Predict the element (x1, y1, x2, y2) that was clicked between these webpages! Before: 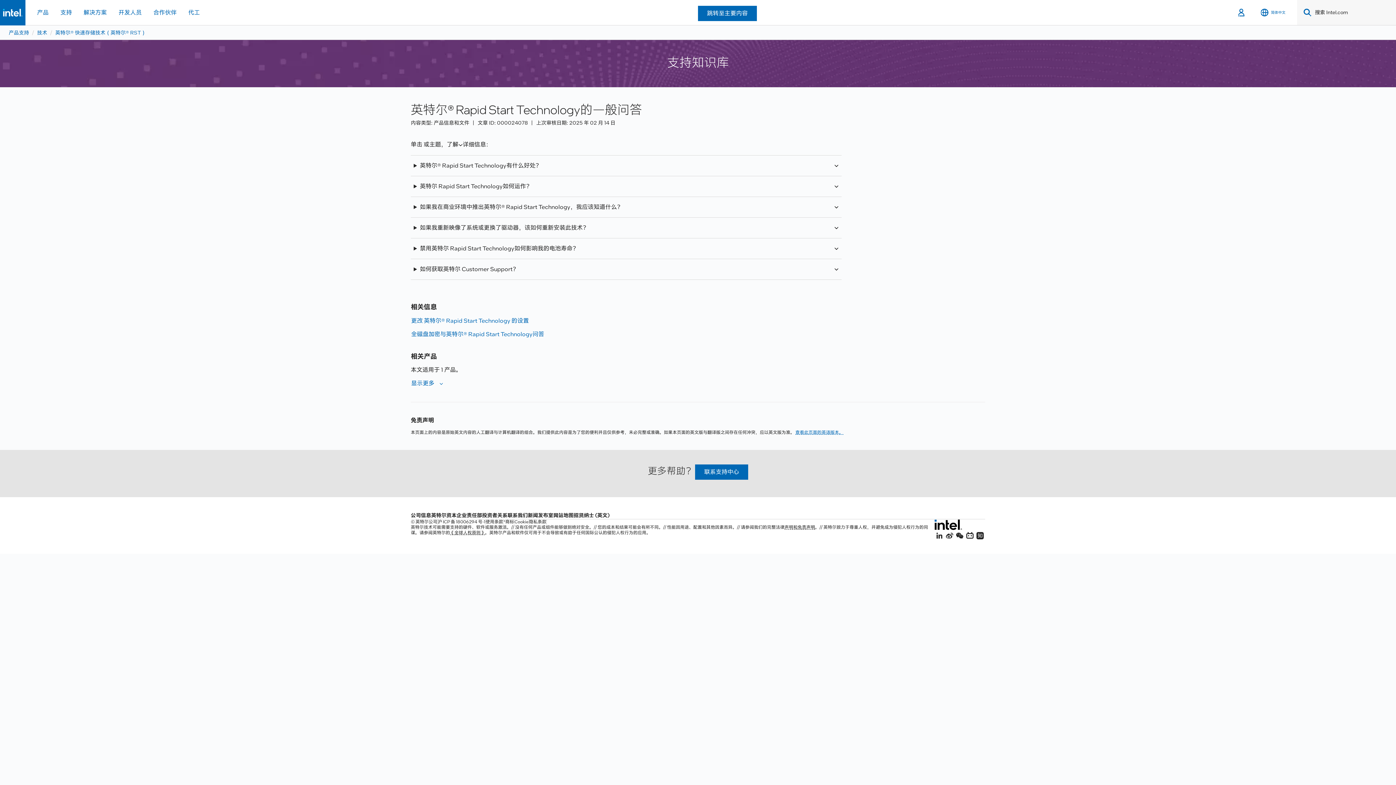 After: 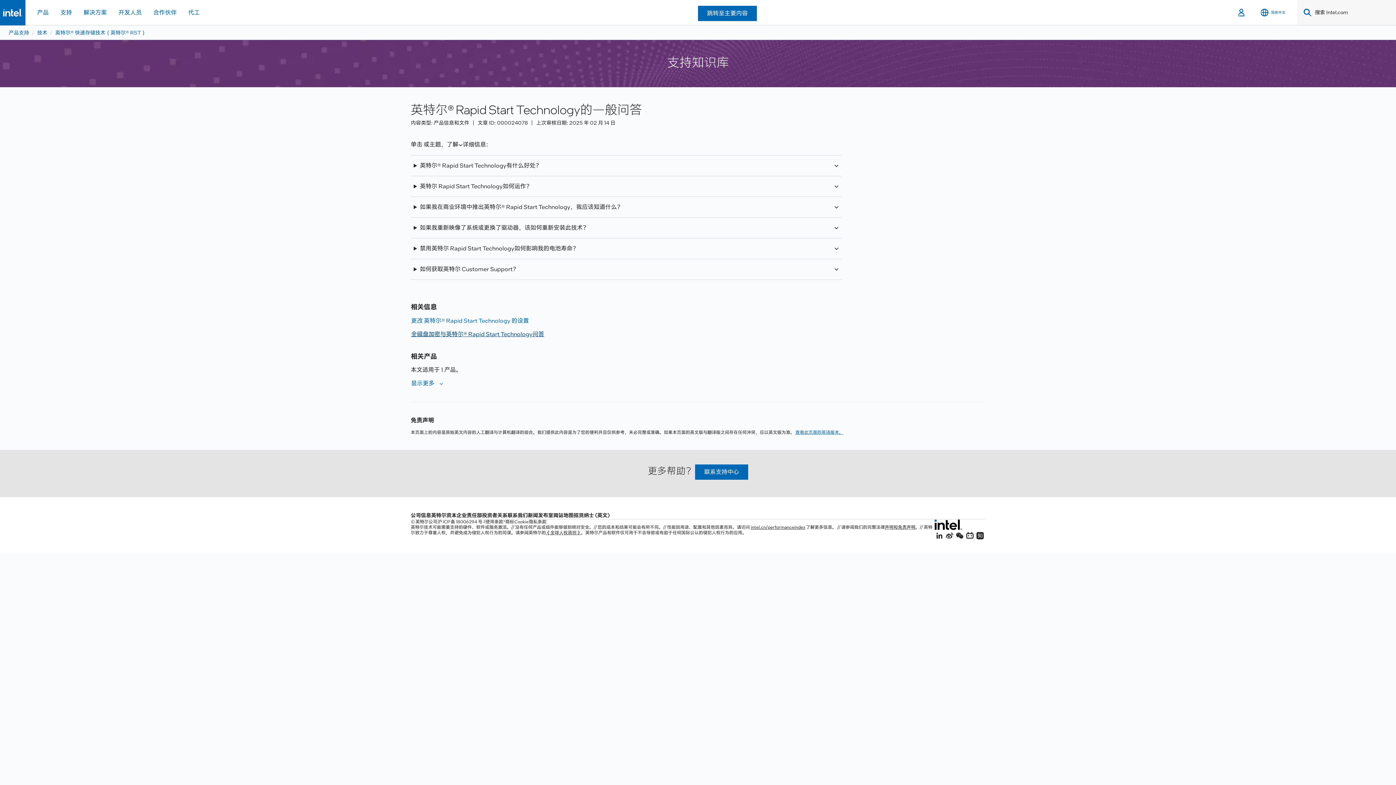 Action: bbox: (411, 330, 544, 338) label: 全磁盘加密与英特尔® Rapid Start Technology问答